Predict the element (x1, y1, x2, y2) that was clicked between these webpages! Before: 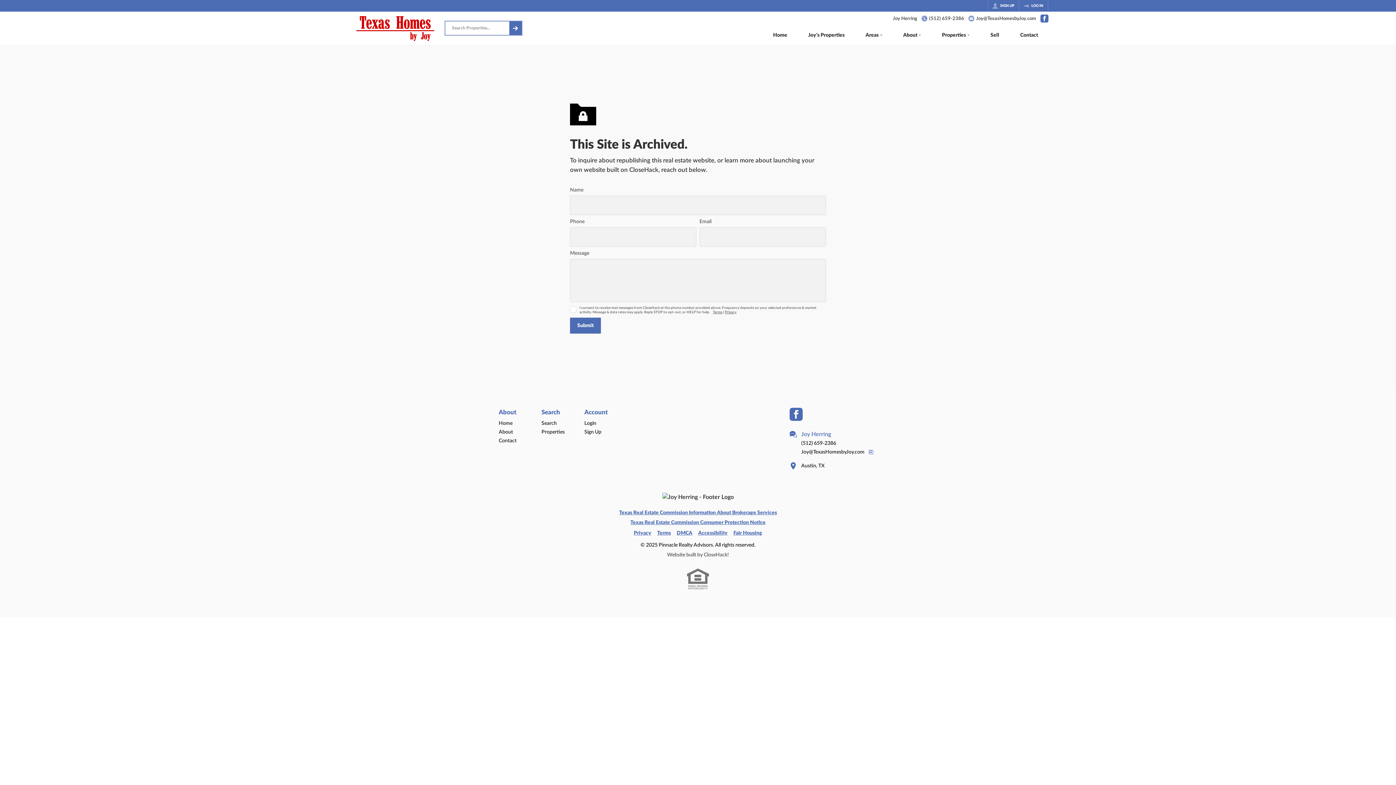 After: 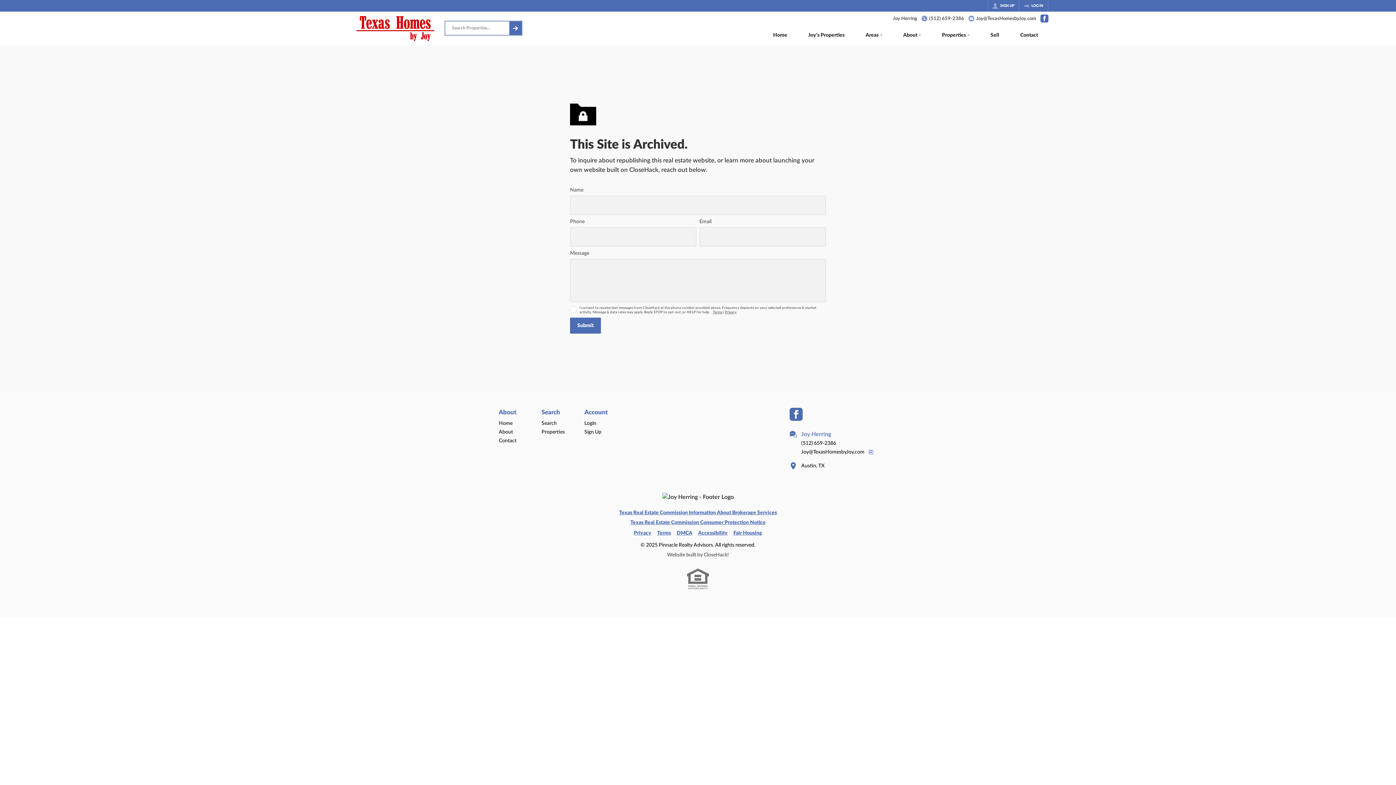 Action: bbox: (347, 11, 440, 44)